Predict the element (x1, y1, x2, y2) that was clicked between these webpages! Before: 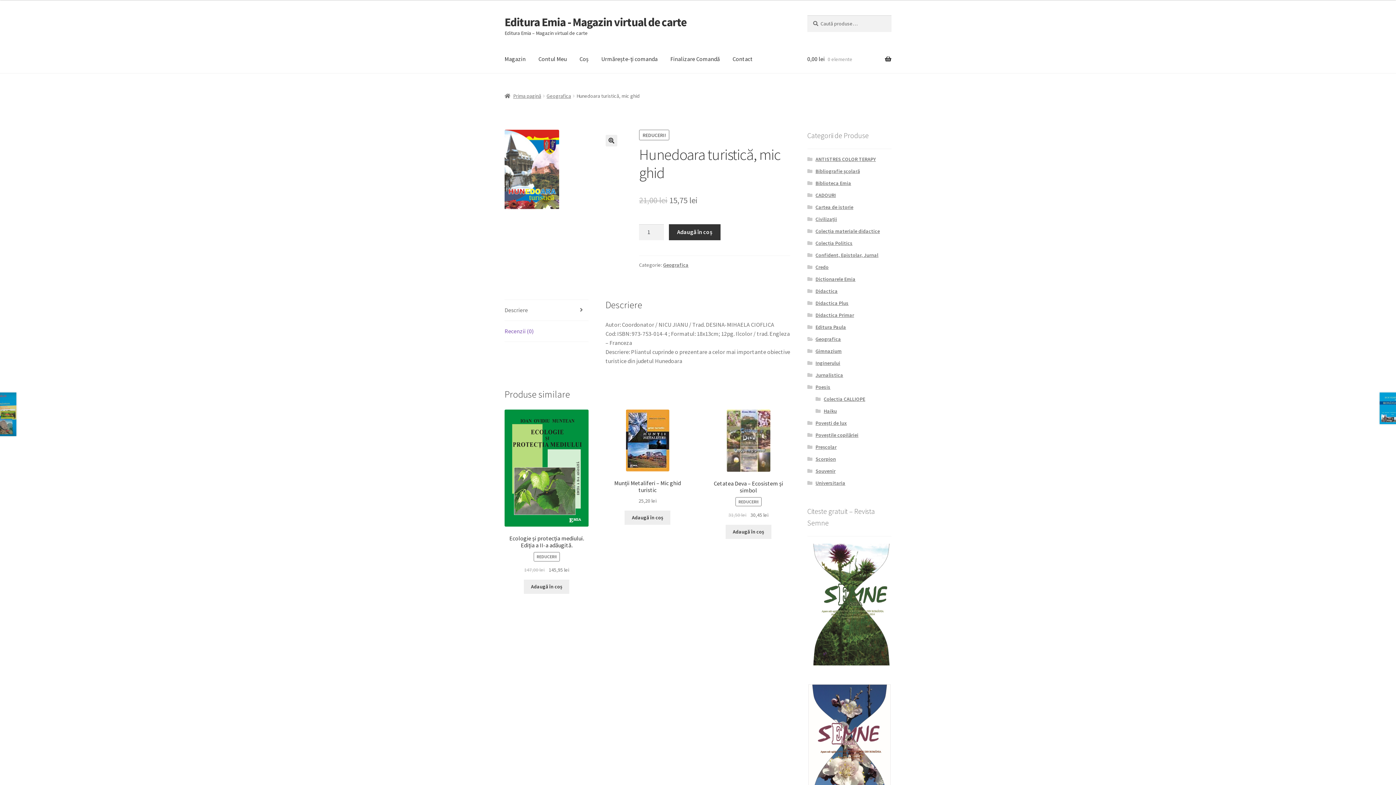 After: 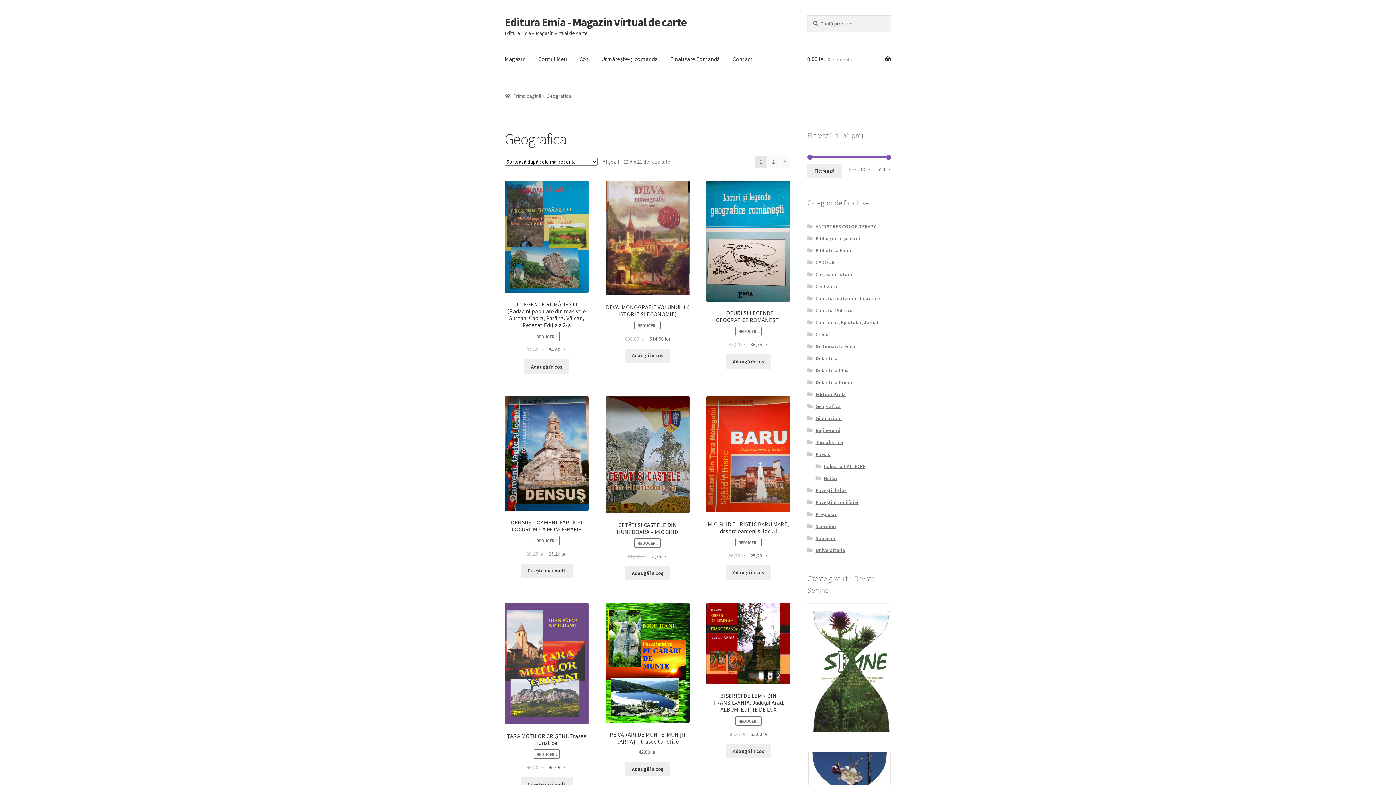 Action: label: Geografica bbox: (815, 336, 841, 342)